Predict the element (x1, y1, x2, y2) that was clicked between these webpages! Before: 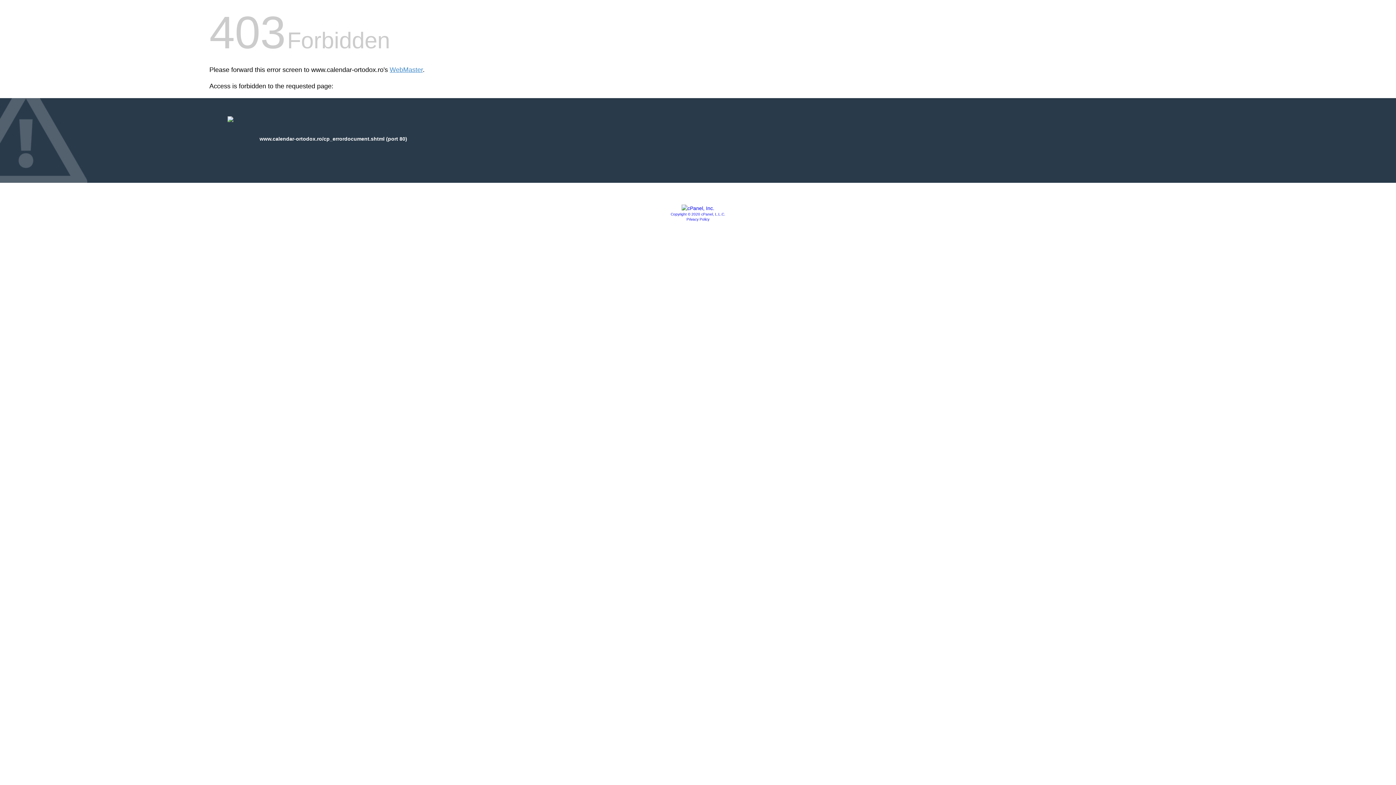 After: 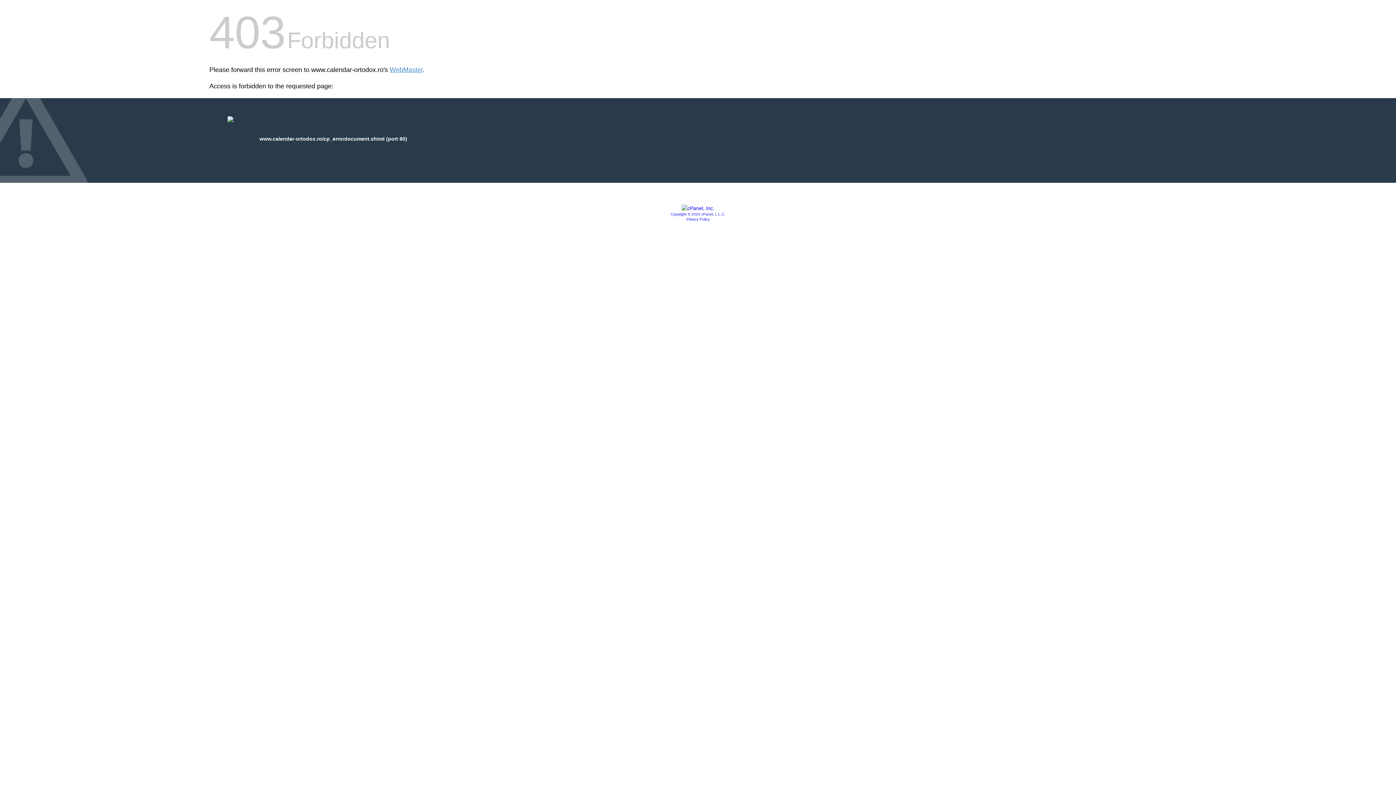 Action: bbox: (686, 217, 709, 221) label: Privacy Policy